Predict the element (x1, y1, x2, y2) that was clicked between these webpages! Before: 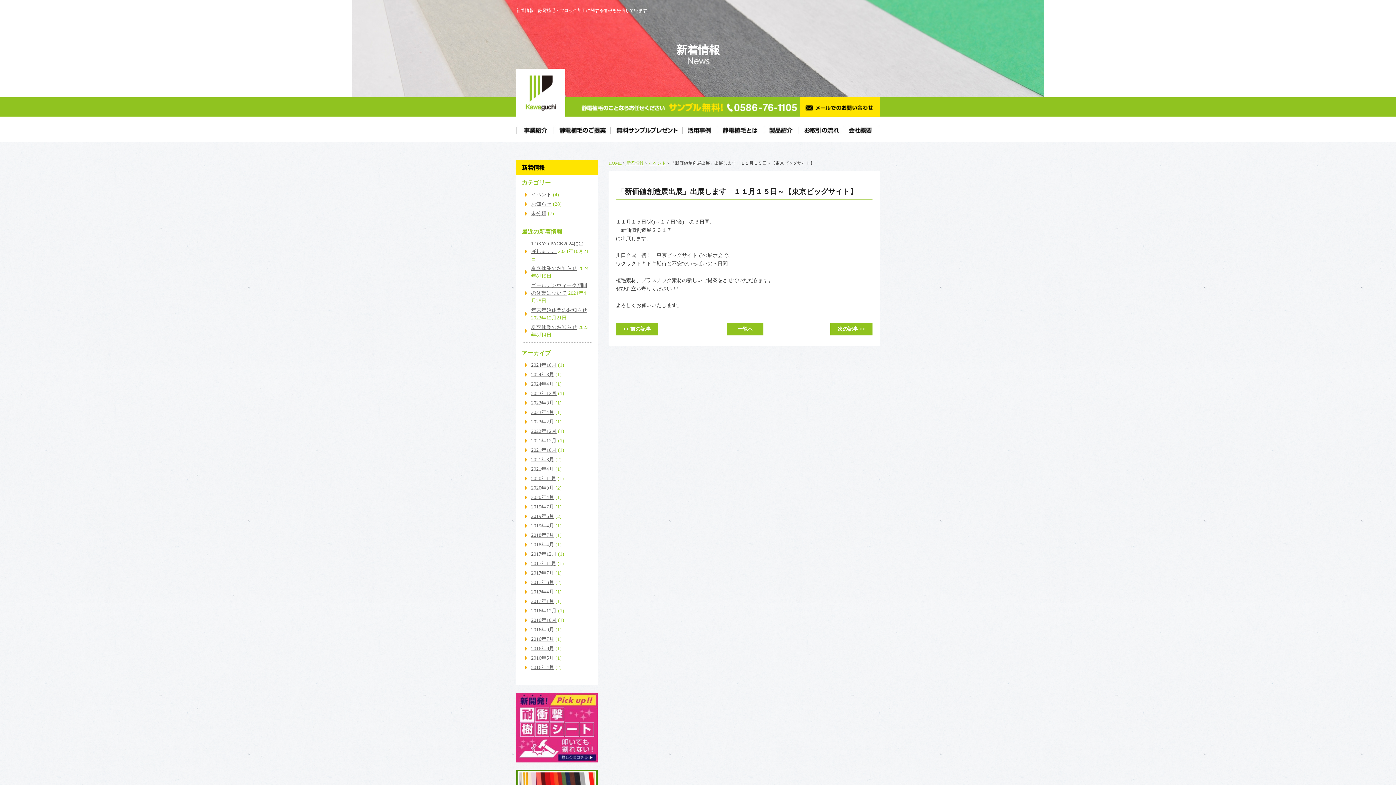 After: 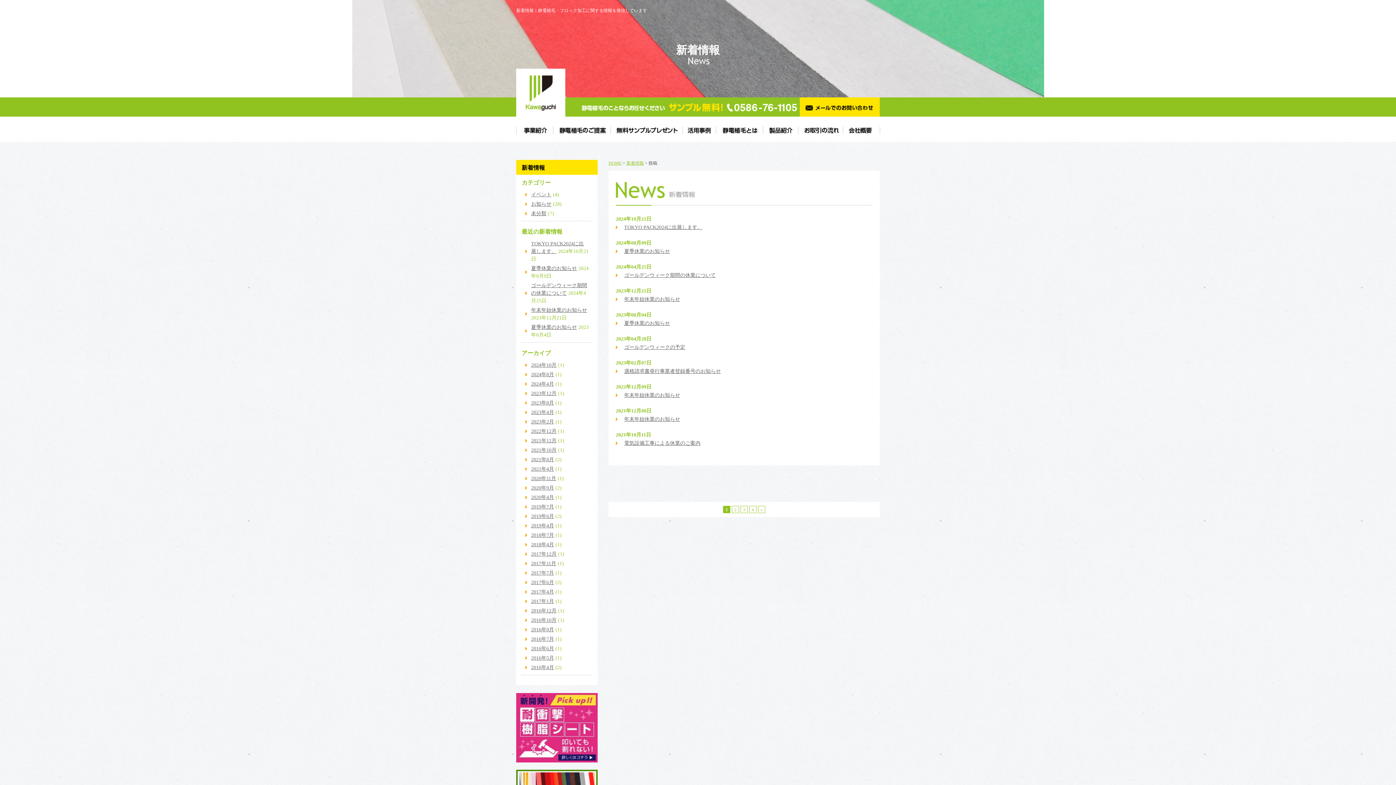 Action: label: 新着情報 bbox: (626, 160, 644, 165)